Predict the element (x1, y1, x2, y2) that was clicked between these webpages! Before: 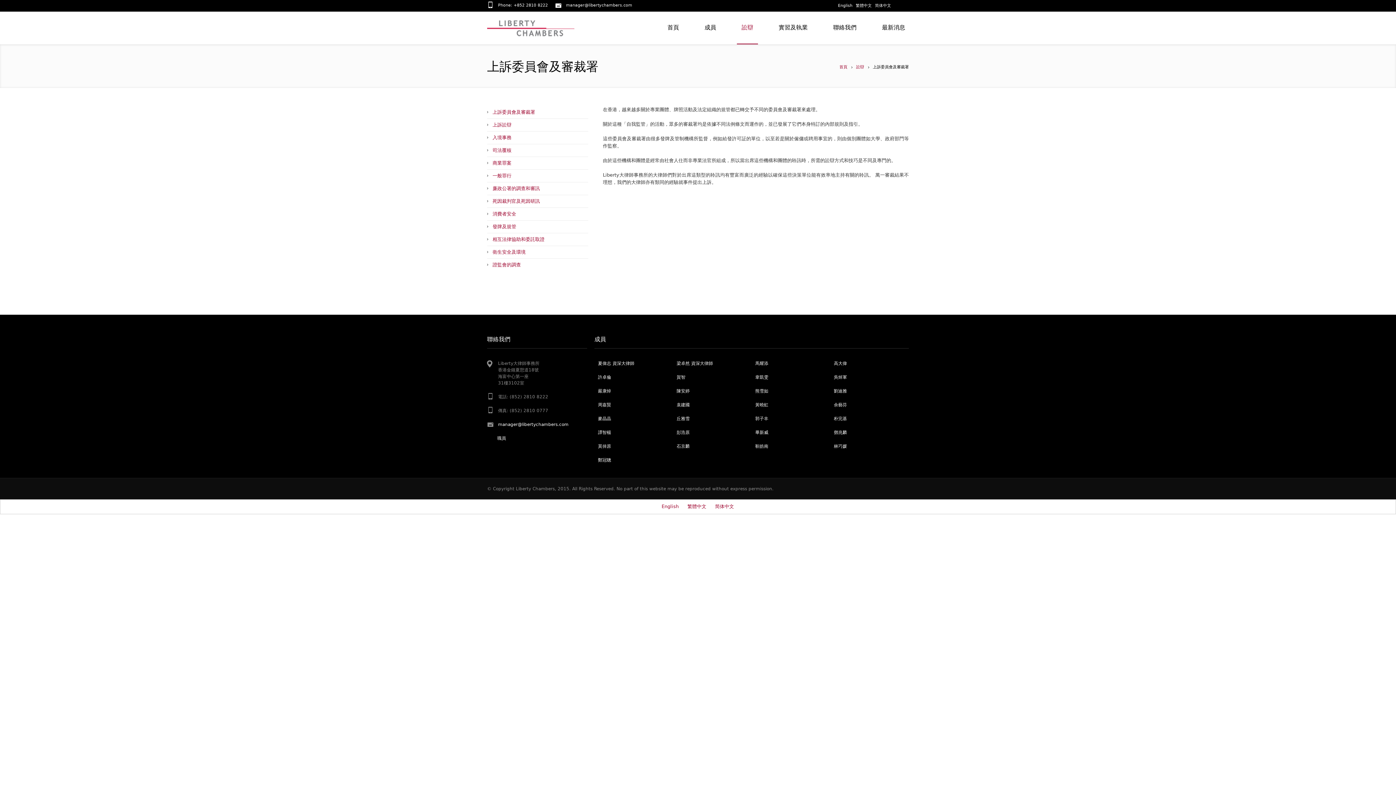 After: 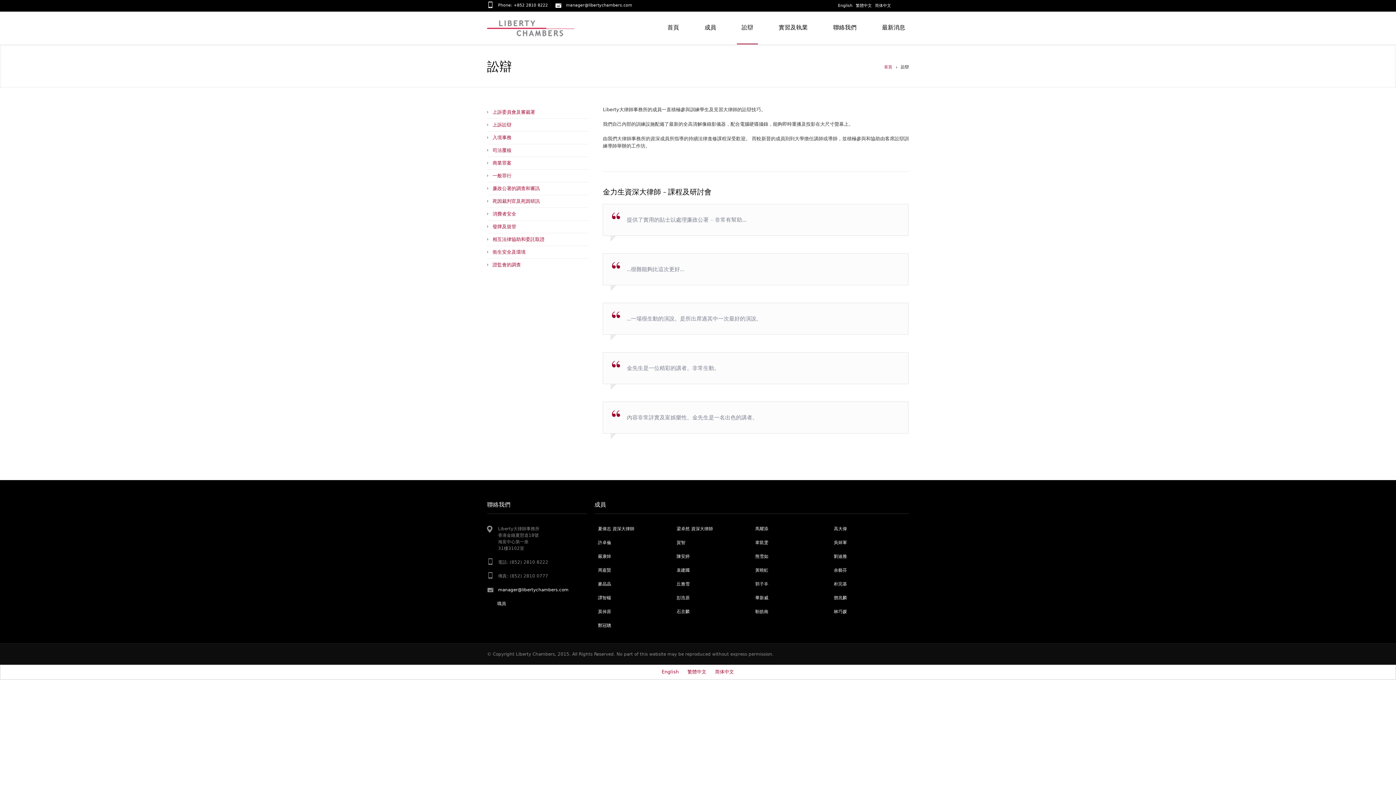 Action: label: 訟辯 bbox: (856, 64, 864, 69)